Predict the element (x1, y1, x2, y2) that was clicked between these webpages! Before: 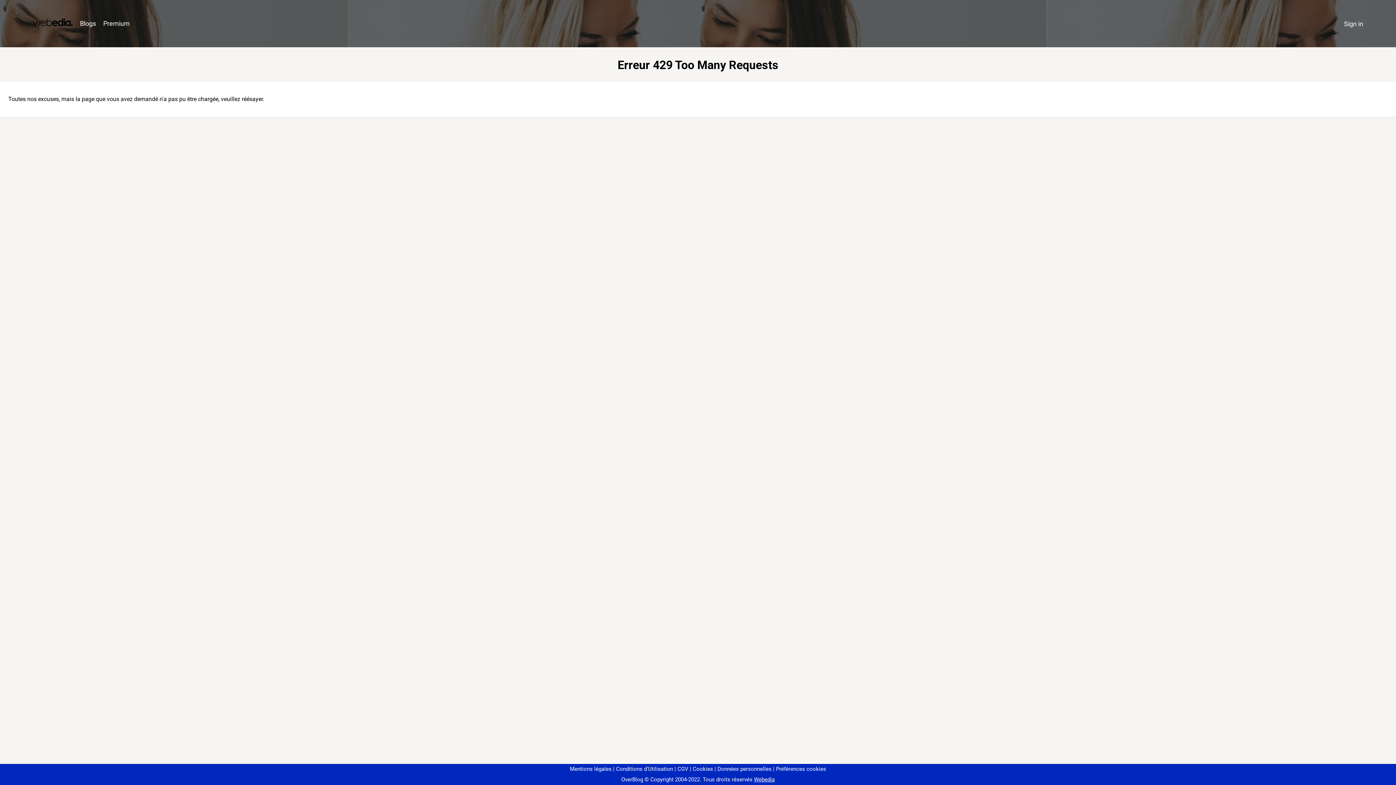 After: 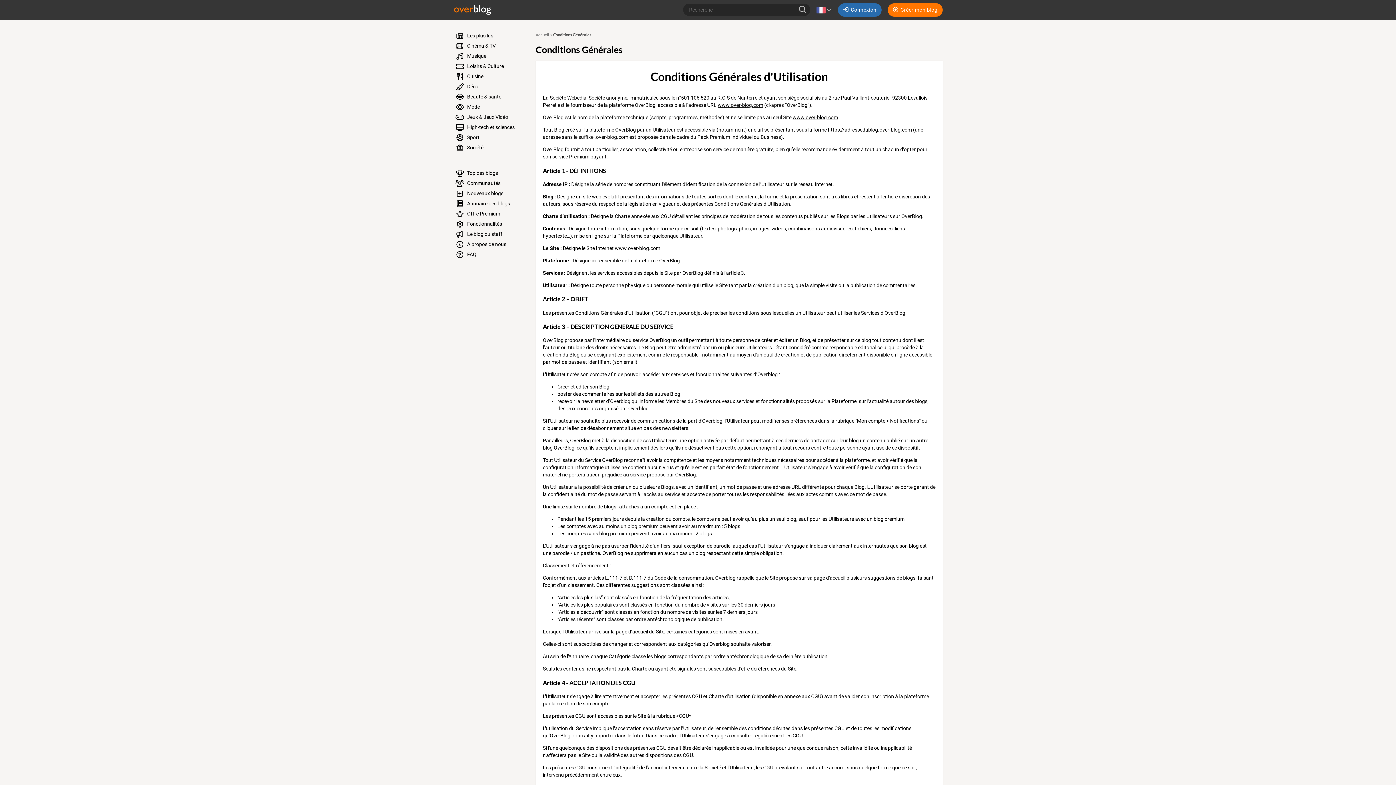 Action: bbox: (613, 766, 673, 772) label: Conditions d'Utilisation